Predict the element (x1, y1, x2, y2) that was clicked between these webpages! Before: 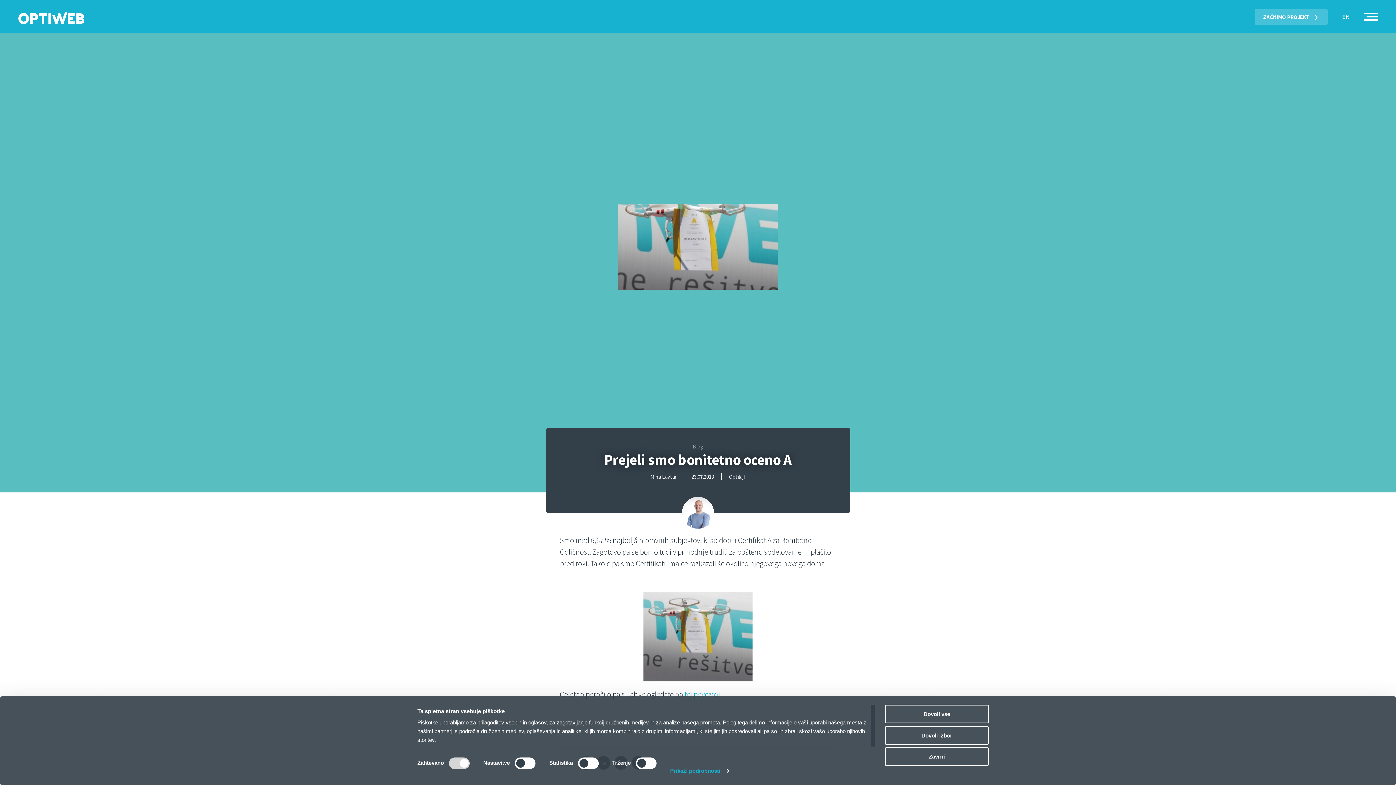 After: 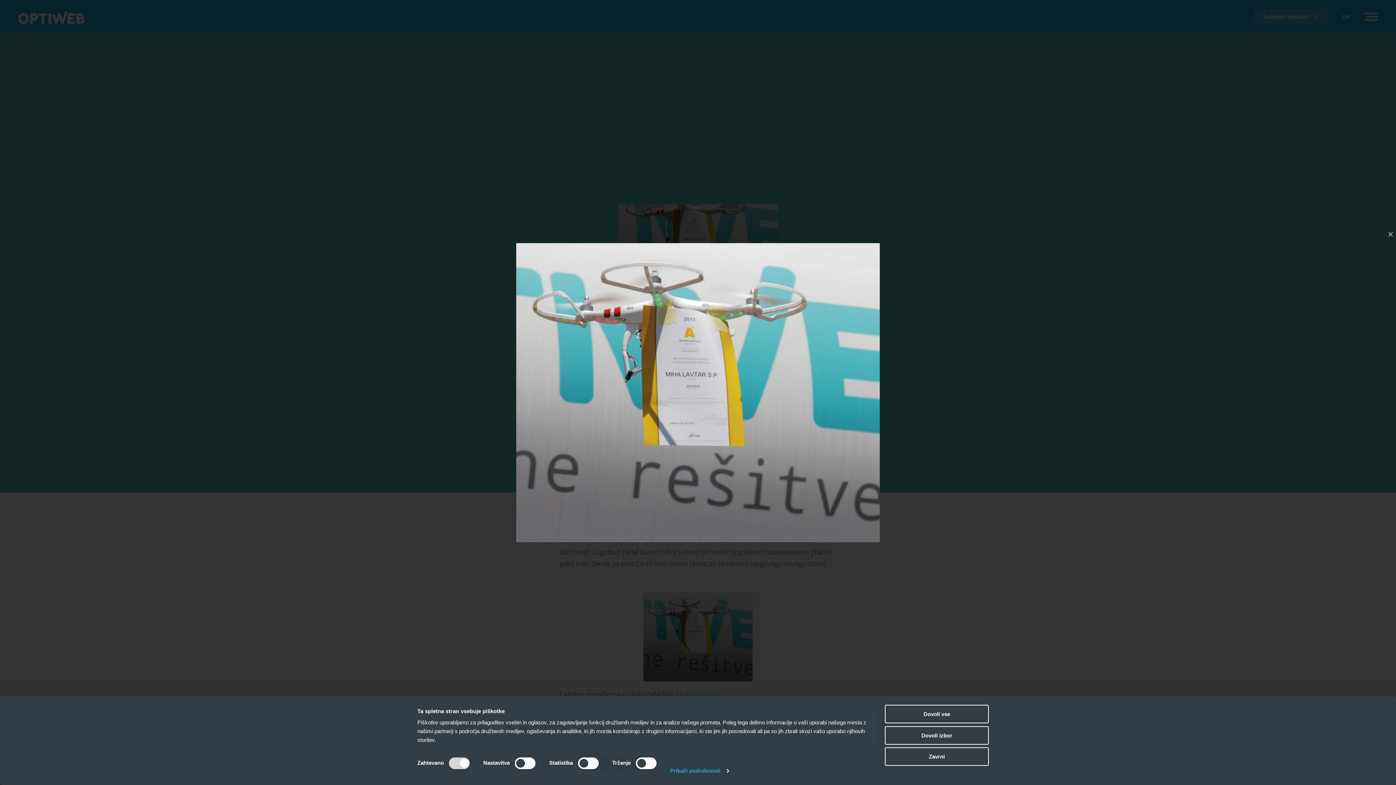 Action: bbox: (560, 588, 836, 685)